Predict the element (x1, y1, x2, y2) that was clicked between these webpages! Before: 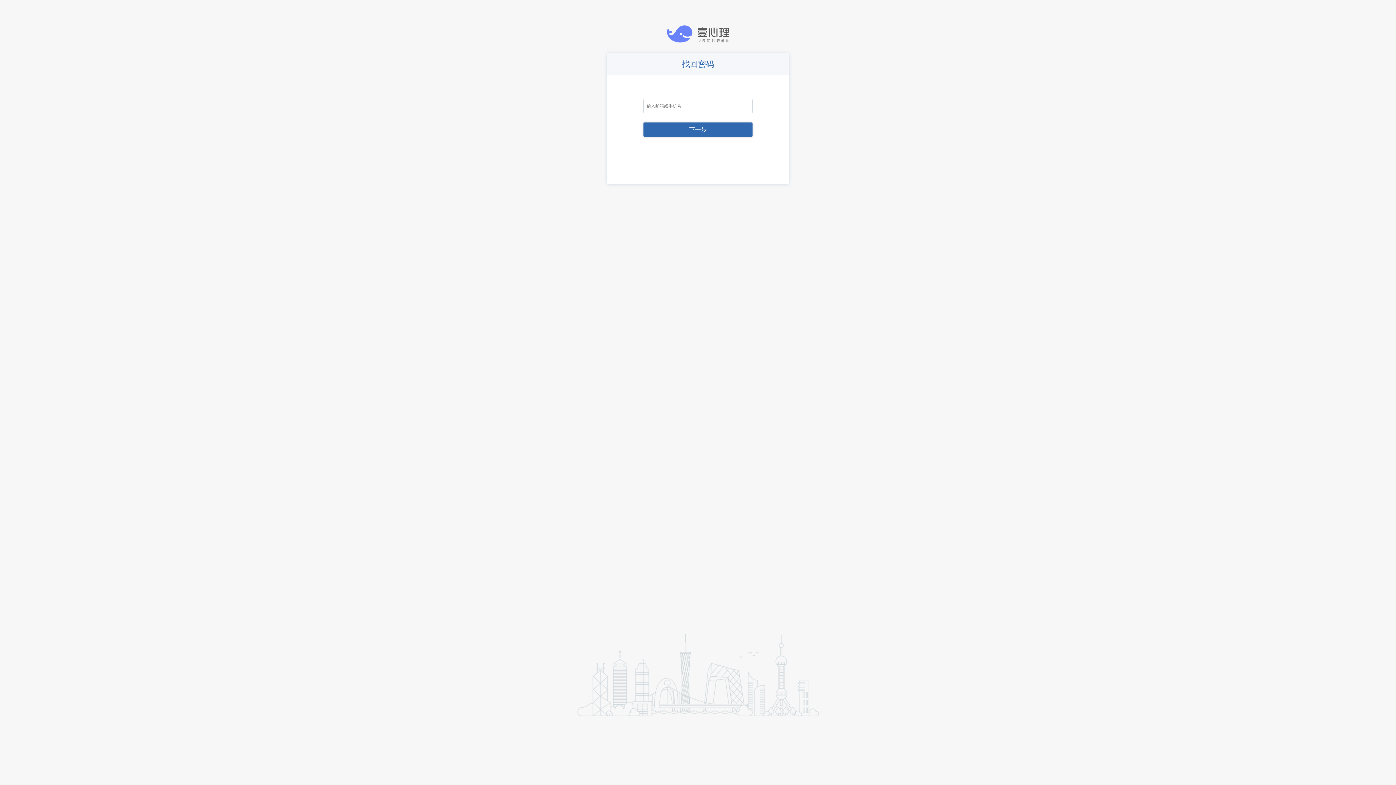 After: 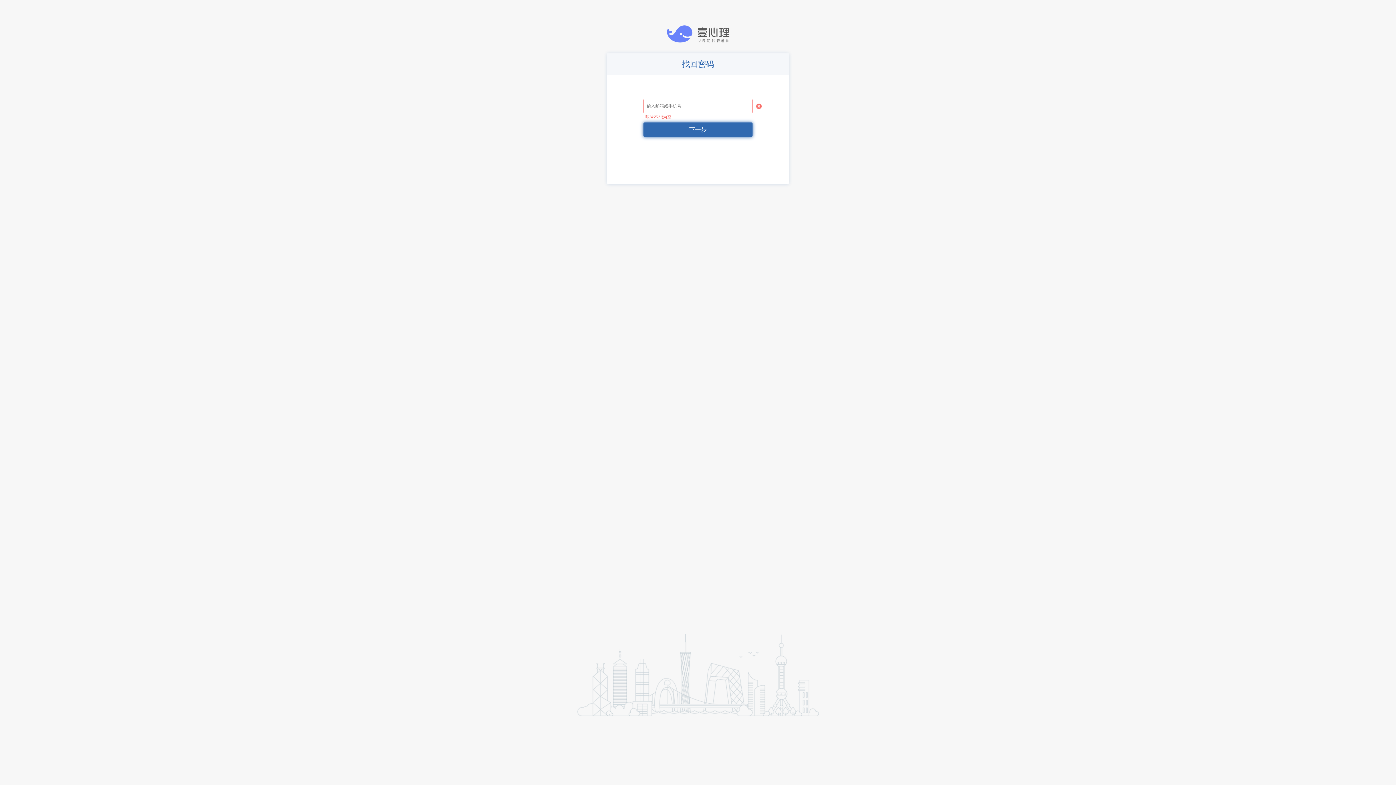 Action: bbox: (643, 122, 752, 137) label: 下一步